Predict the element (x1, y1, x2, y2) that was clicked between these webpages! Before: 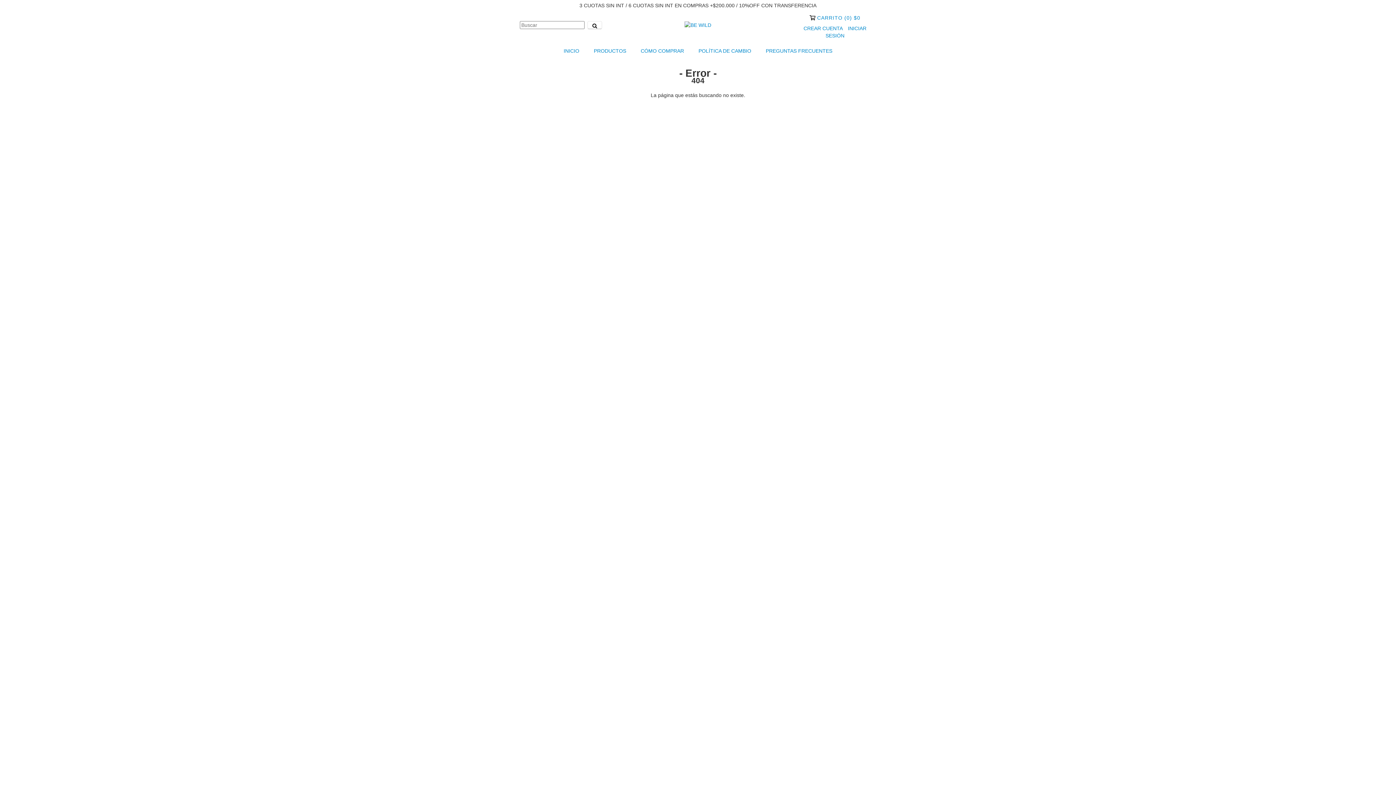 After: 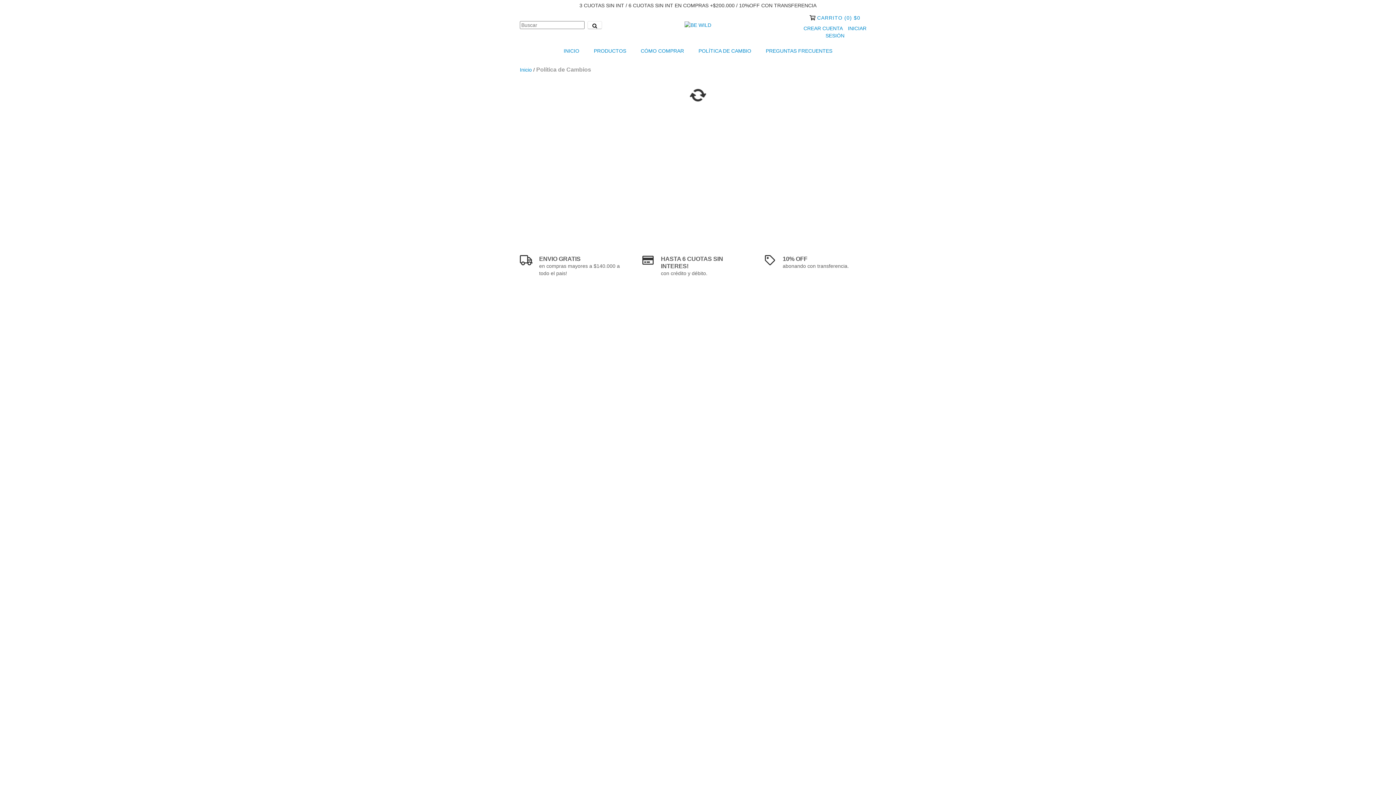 Action: label: POLÍTICA DE CAMBIO bbox: (692, 42, 758, 58)